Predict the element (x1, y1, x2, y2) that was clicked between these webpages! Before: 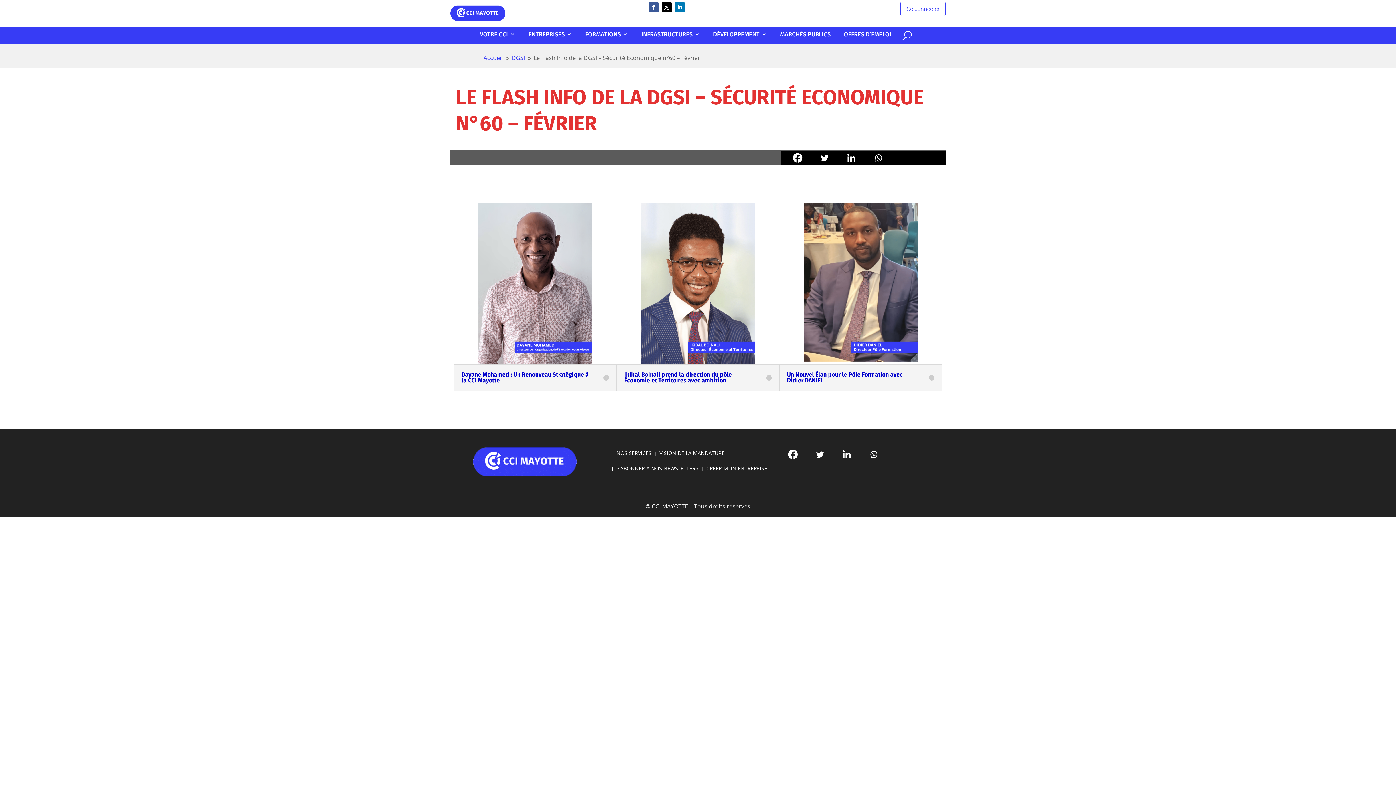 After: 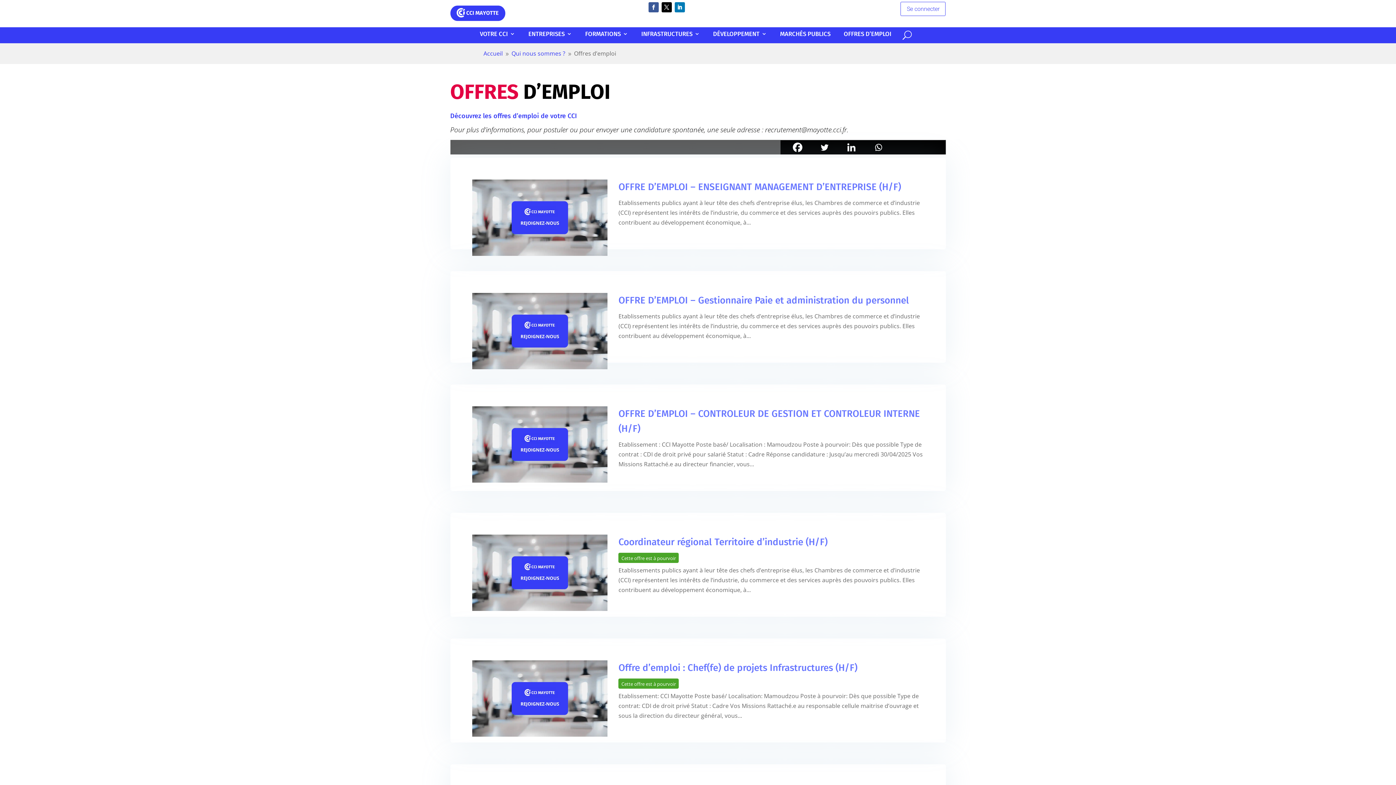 Action: label: OFFRES D’EMPLOI bbox: (843, 30, 891, 40)